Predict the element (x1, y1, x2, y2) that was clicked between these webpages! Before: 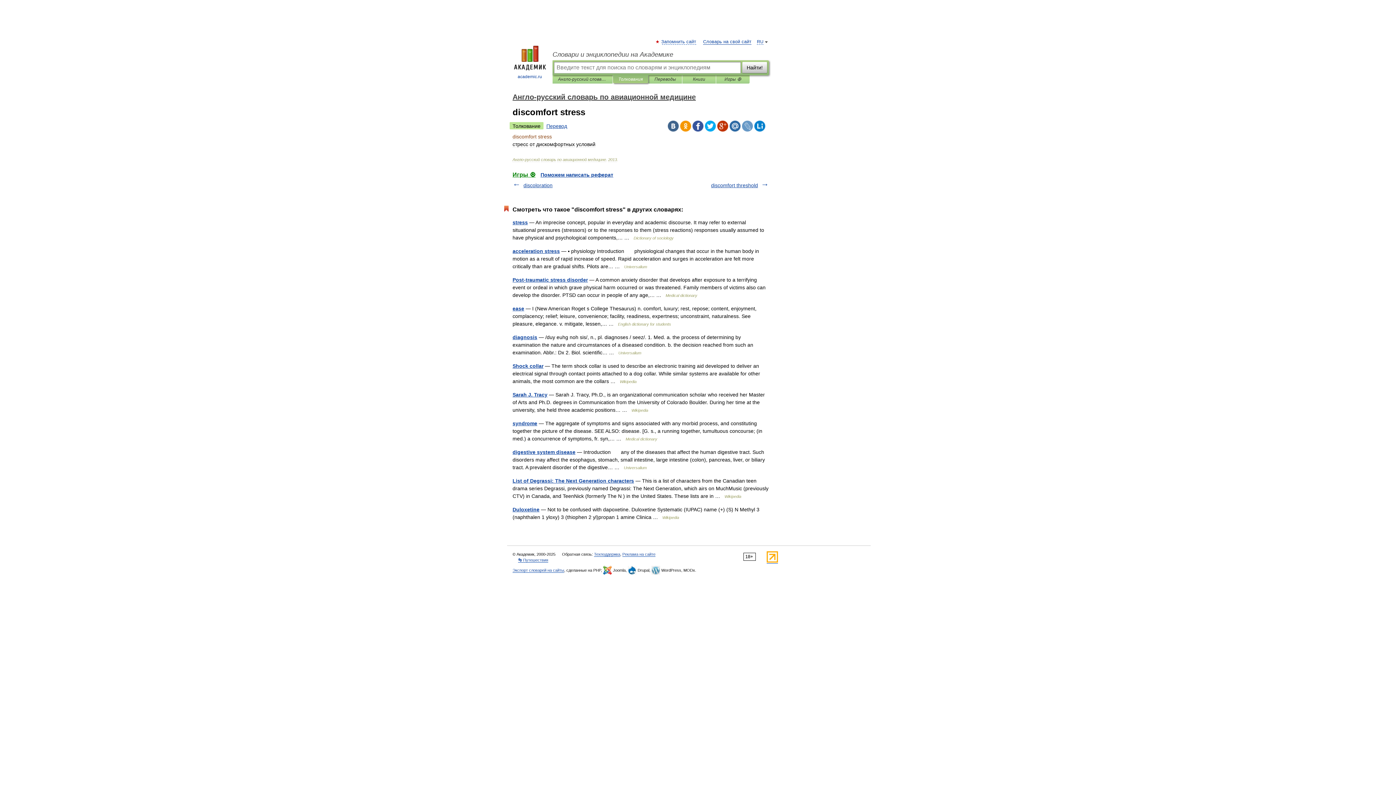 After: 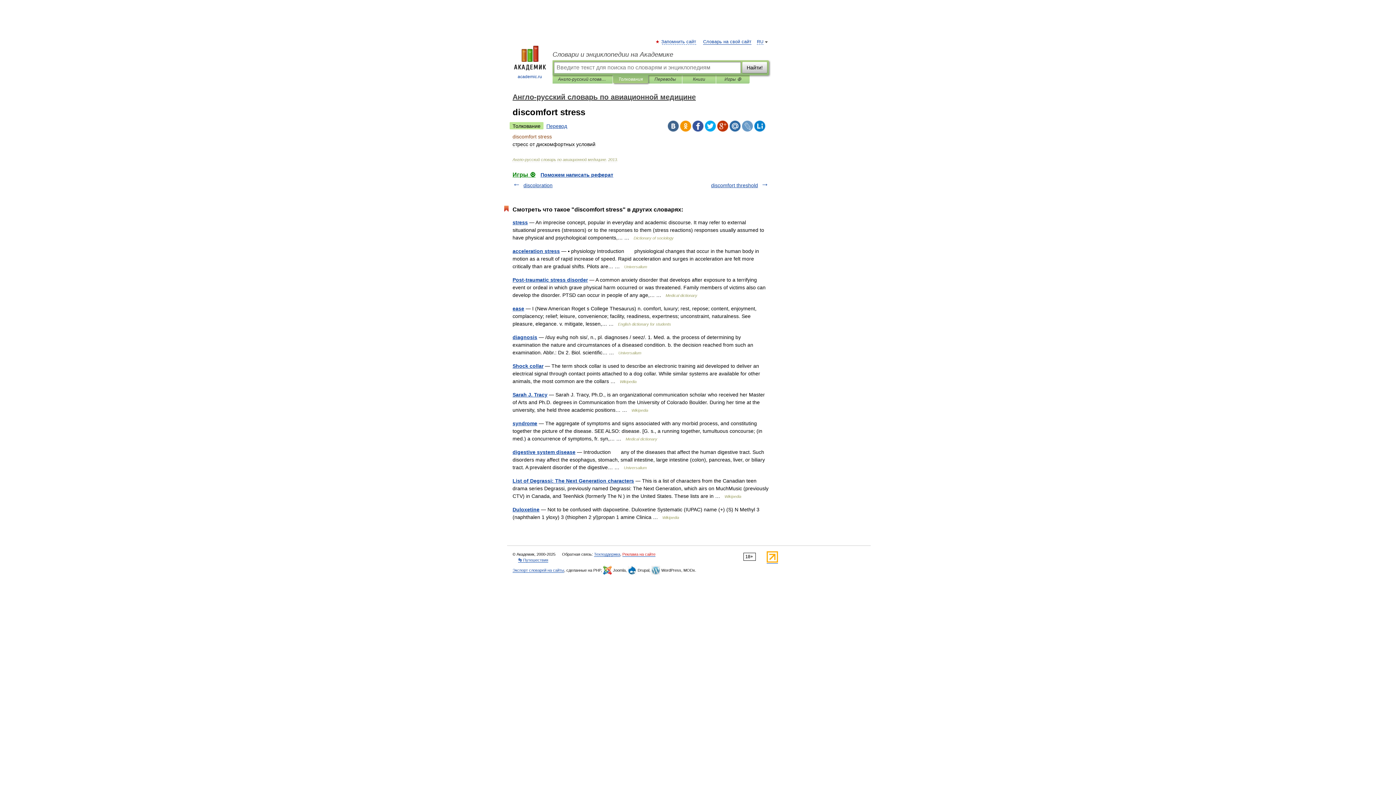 Action: bbox: (622, 552, 655, 557) label: Реклама на сайте